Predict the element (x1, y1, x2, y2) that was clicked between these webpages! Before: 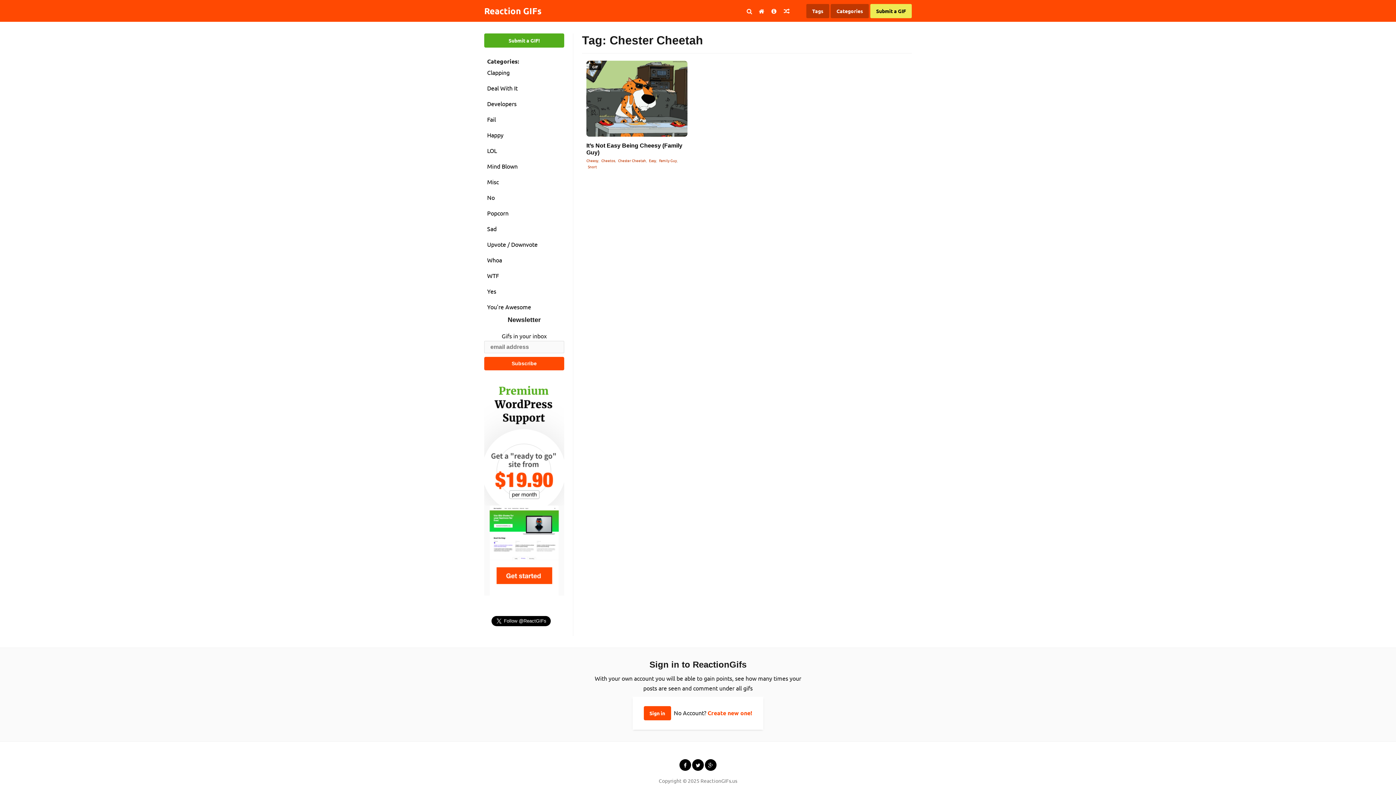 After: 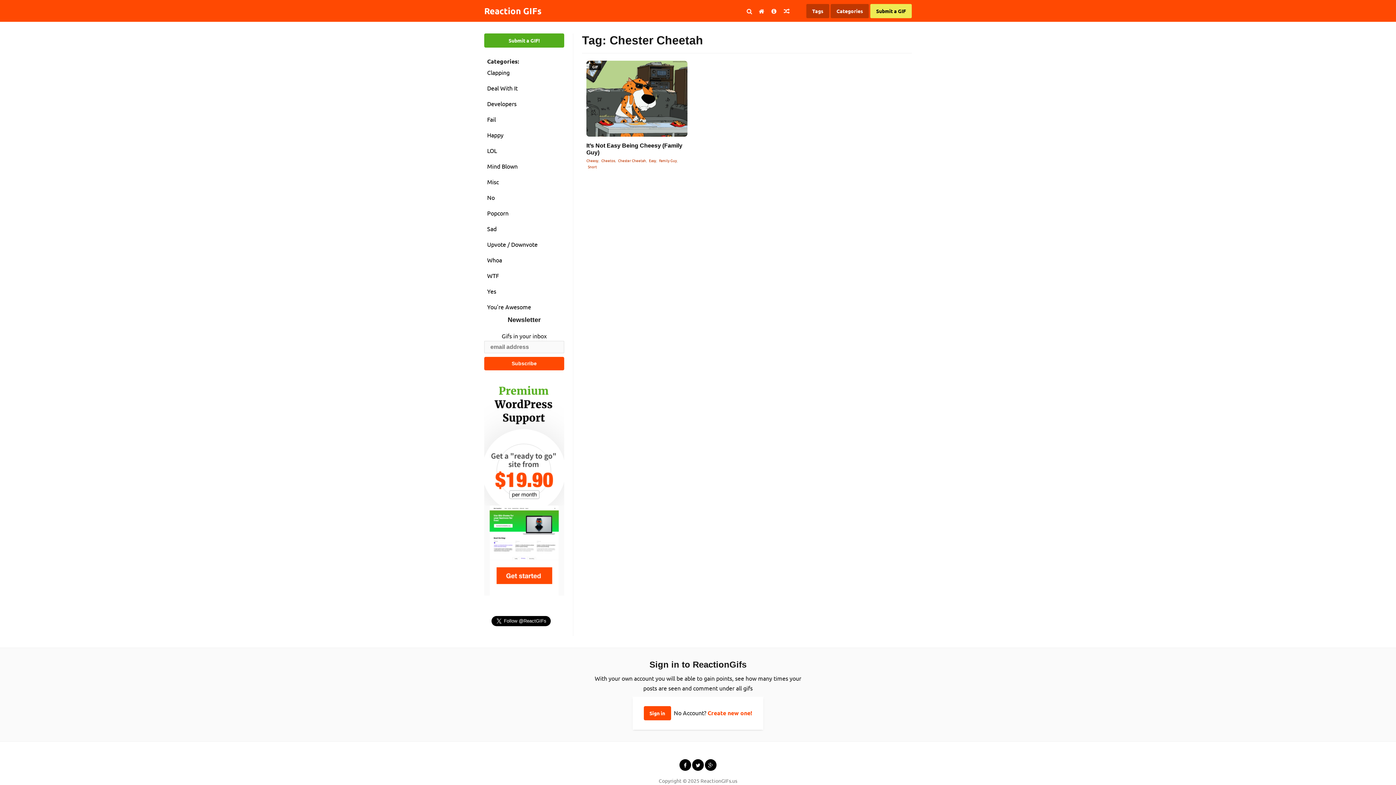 Action: bbox: (679, 759, 691, 771)